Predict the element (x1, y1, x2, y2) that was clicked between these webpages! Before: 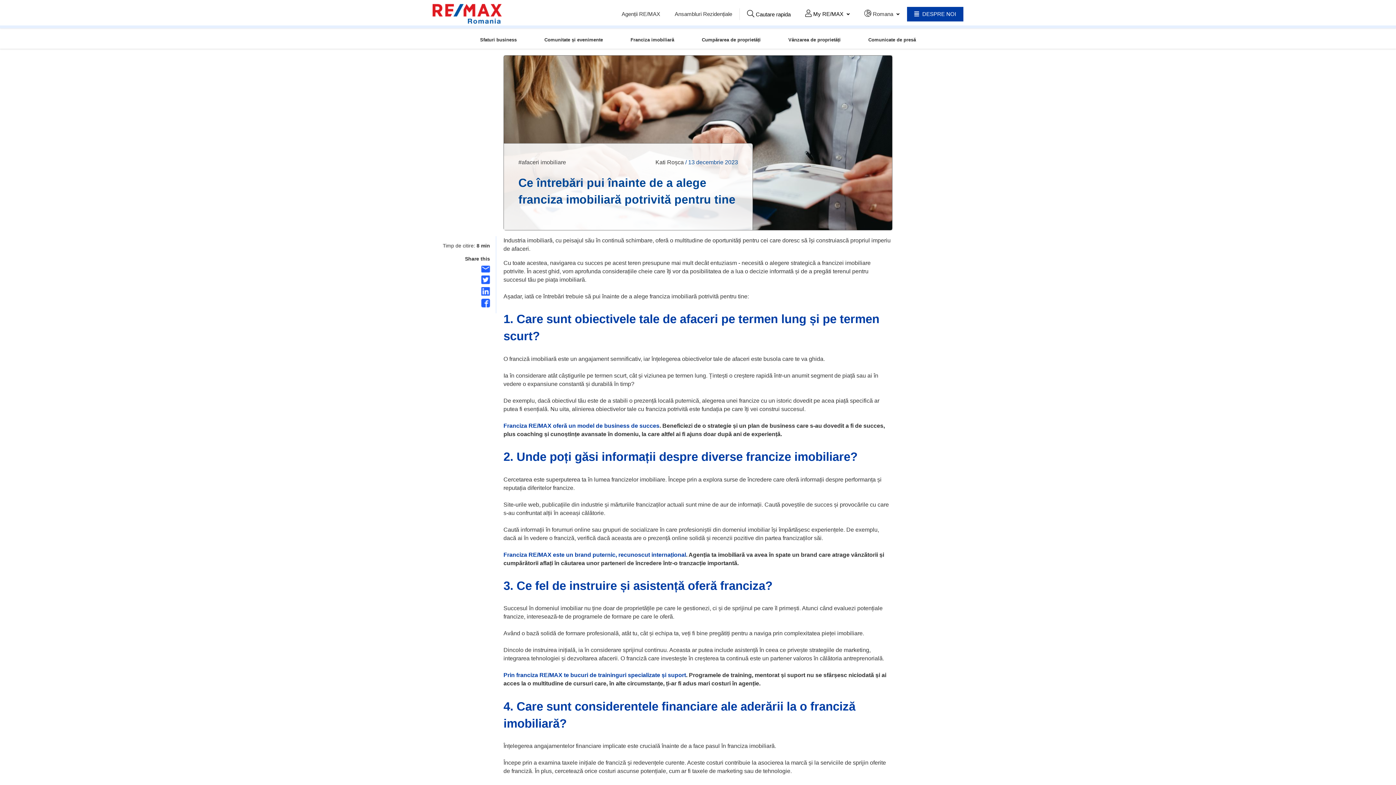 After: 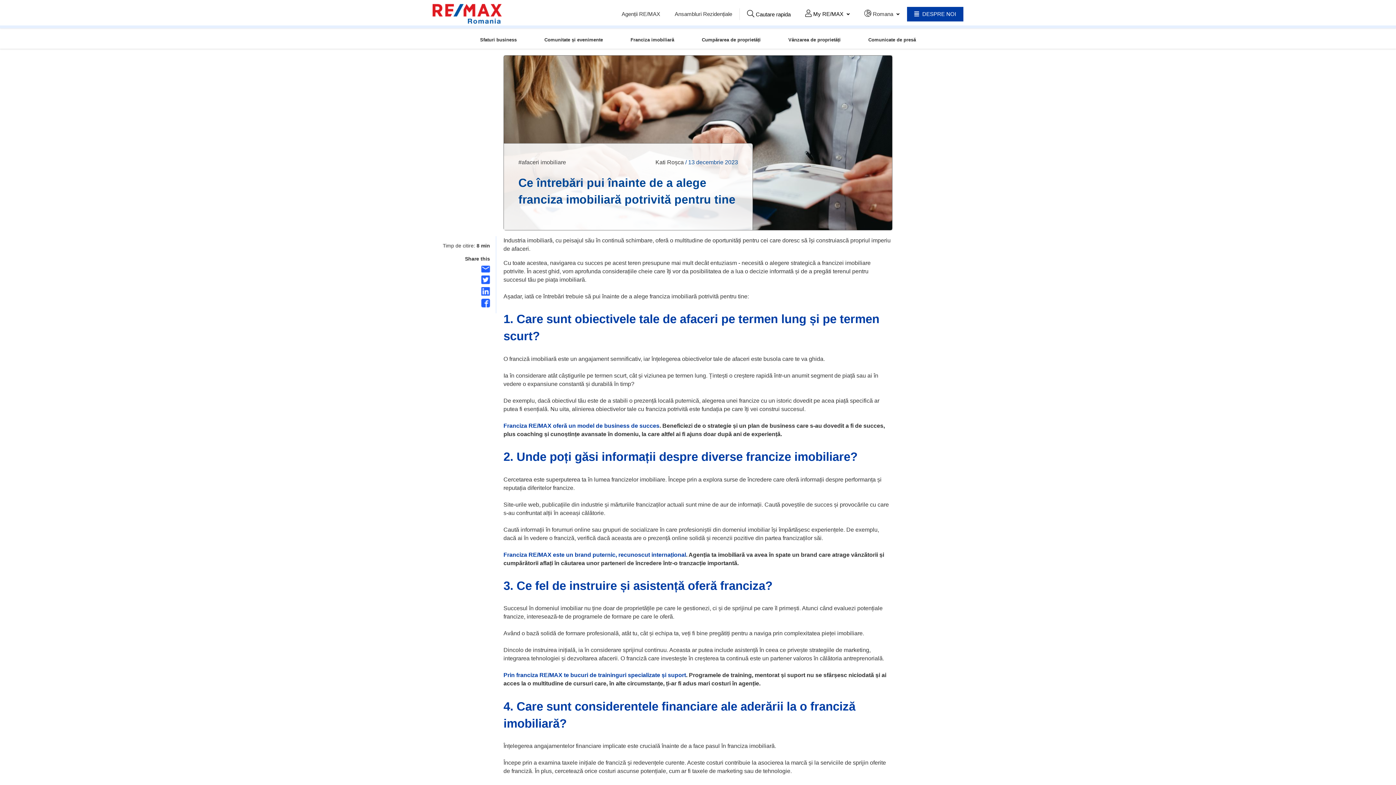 Action: label: Franciza RE/MAX este un brand puternic, recunoscut internațional bbox: (503, 551, 686, 558)